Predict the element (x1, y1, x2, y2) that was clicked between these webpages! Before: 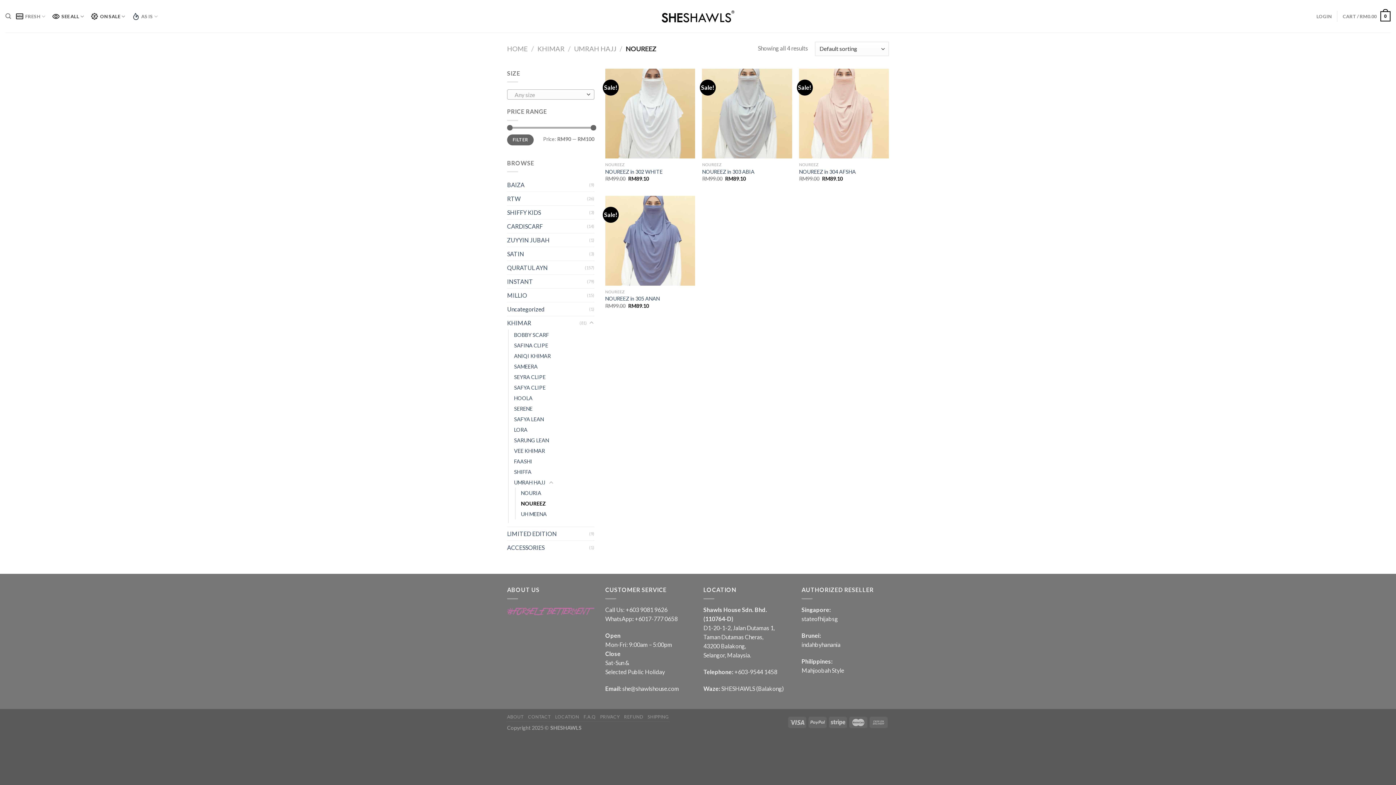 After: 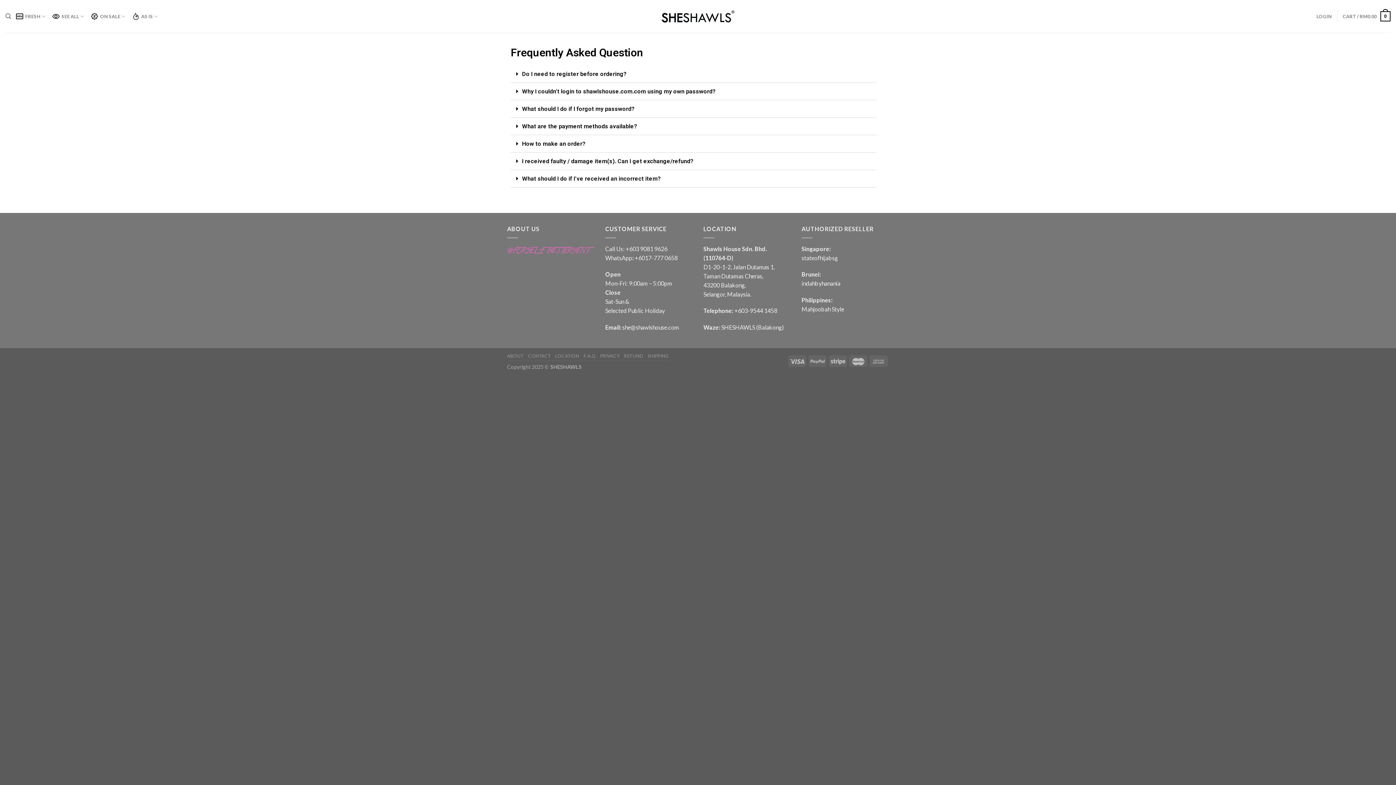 Action: bbox: (583, 714, 595, 720) label: F.A.Q